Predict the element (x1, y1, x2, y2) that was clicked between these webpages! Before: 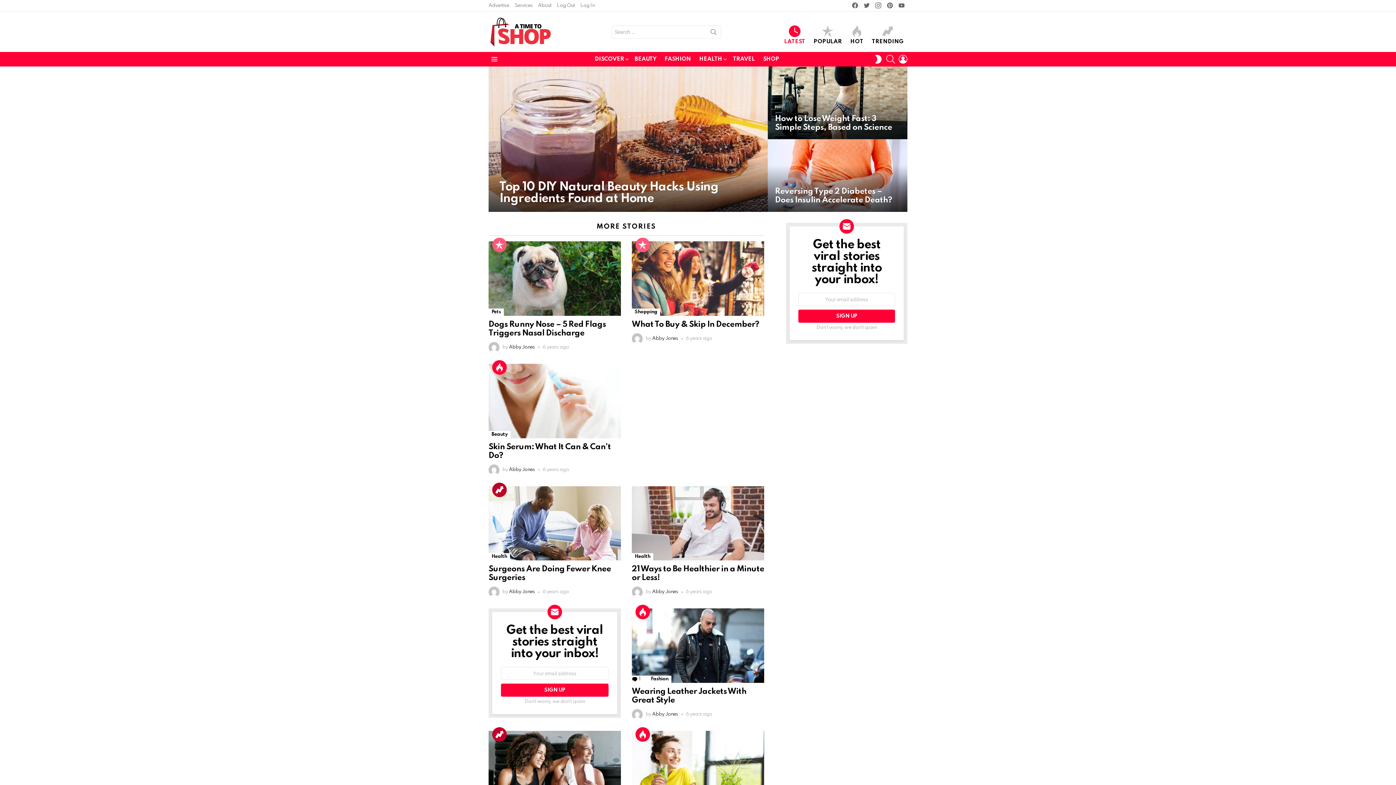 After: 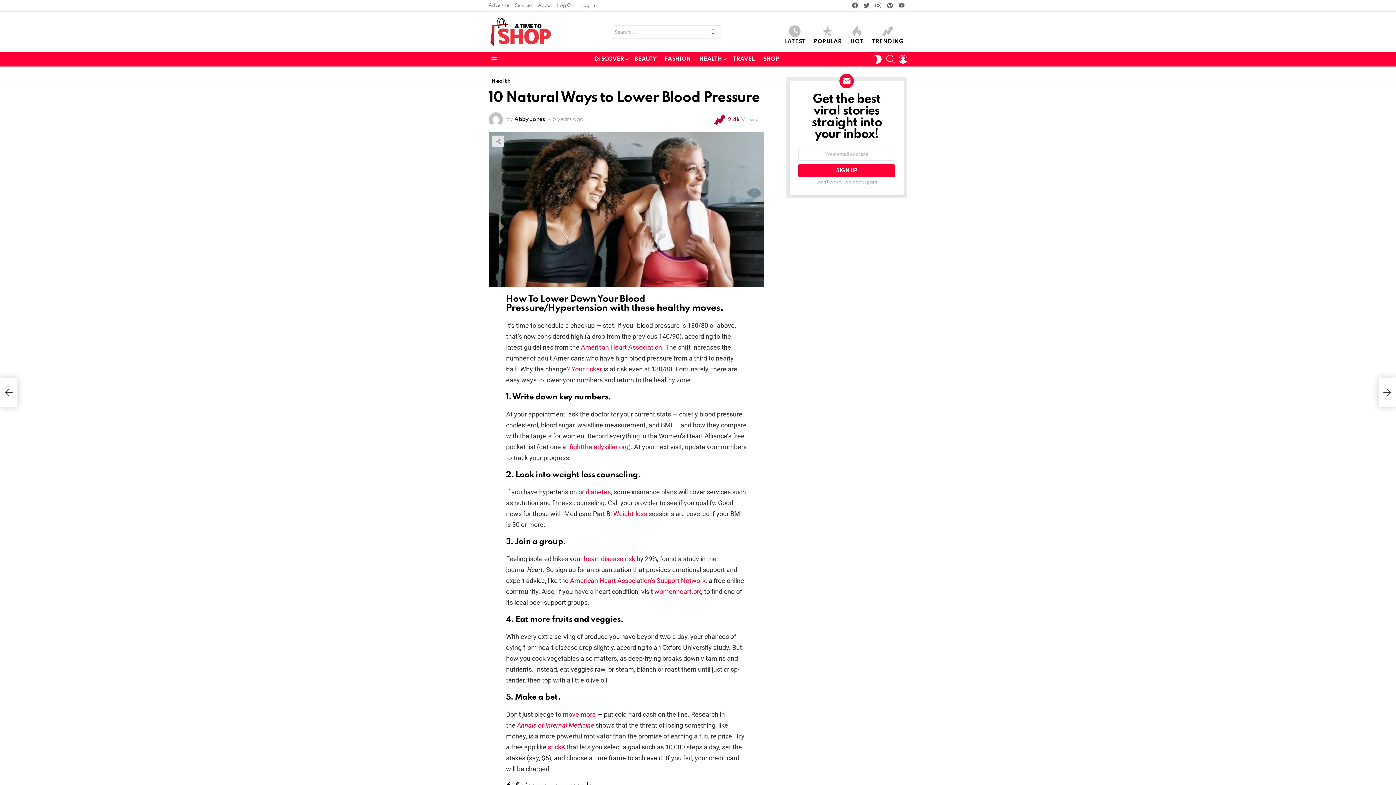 Action: bbox: (488, 731, 621, 805)